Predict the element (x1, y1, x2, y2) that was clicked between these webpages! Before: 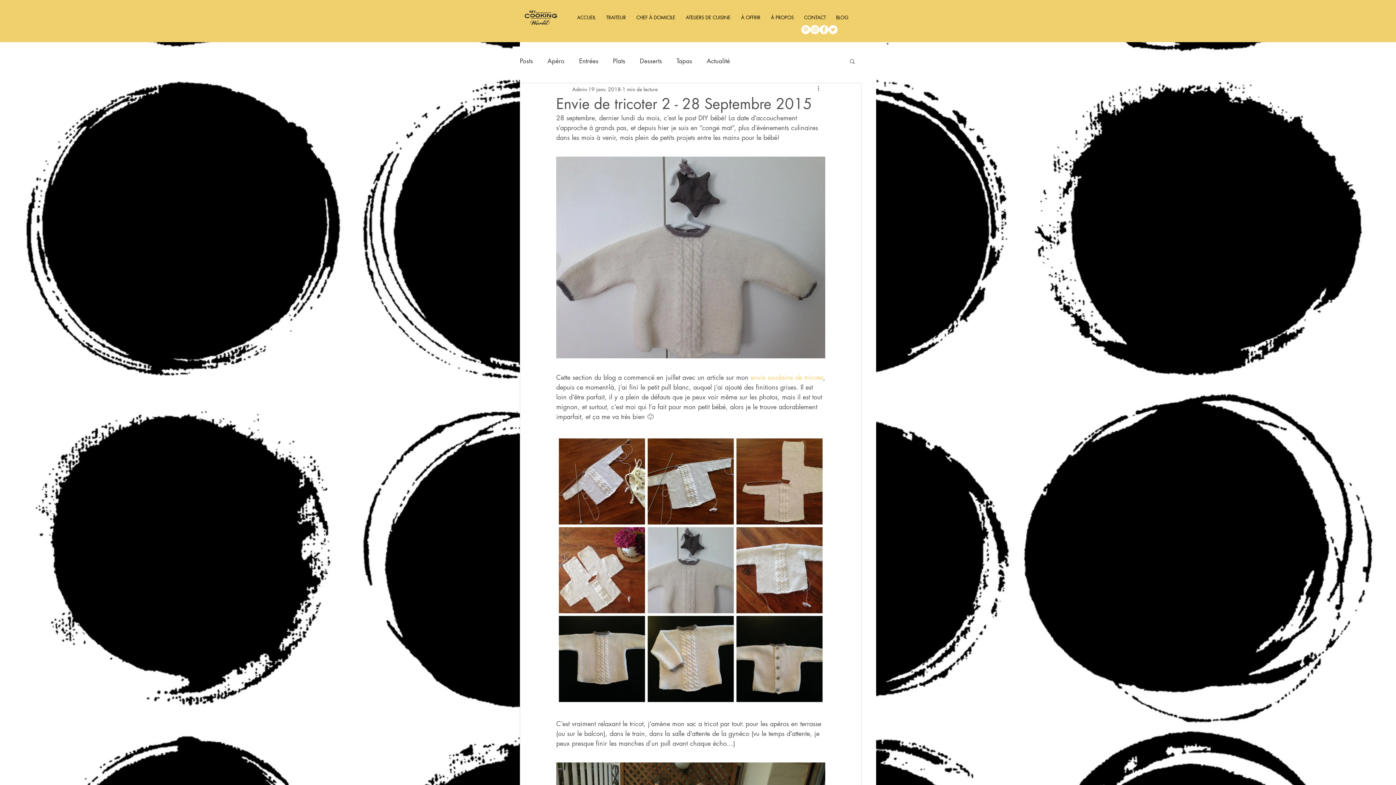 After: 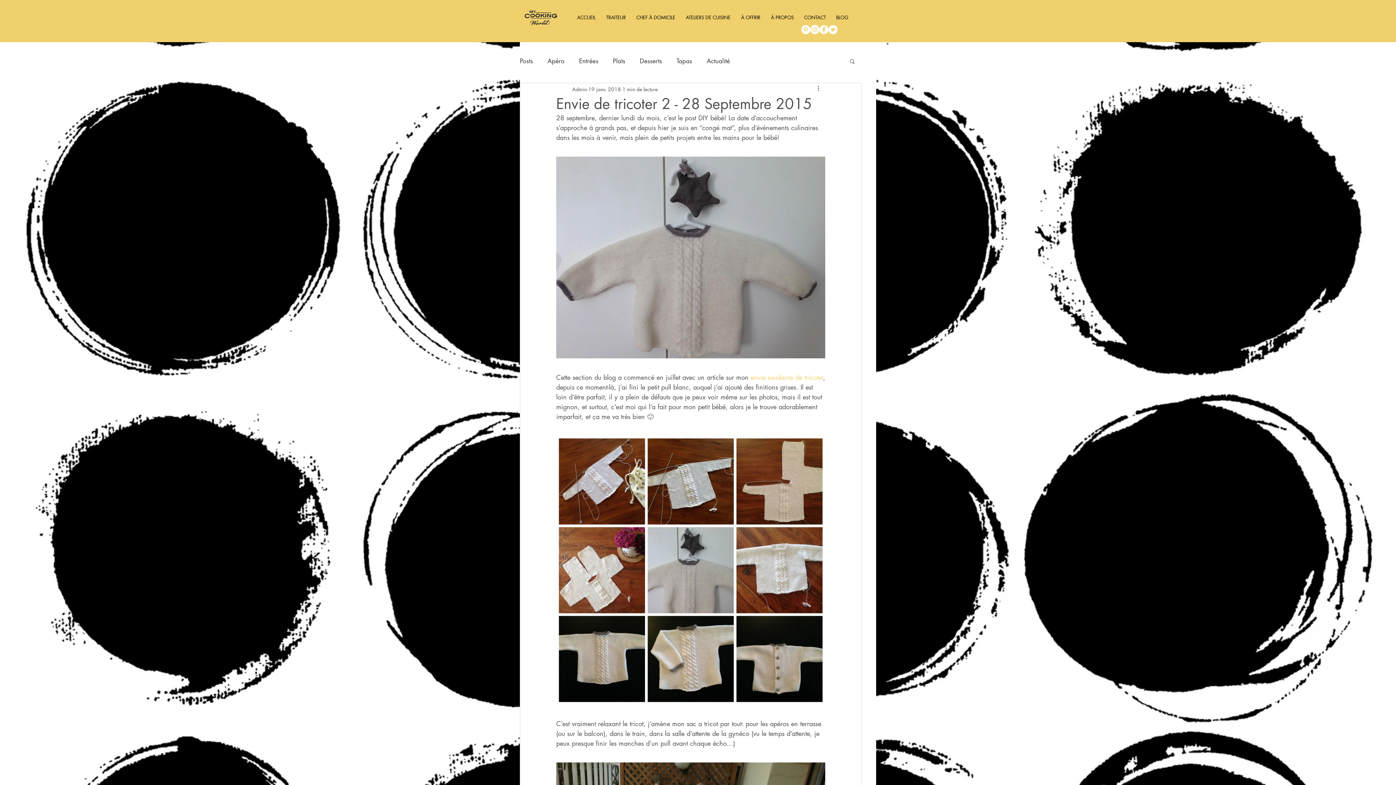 Action: bbox: (828, 25, 837, 34) label: Twitter - White Circle